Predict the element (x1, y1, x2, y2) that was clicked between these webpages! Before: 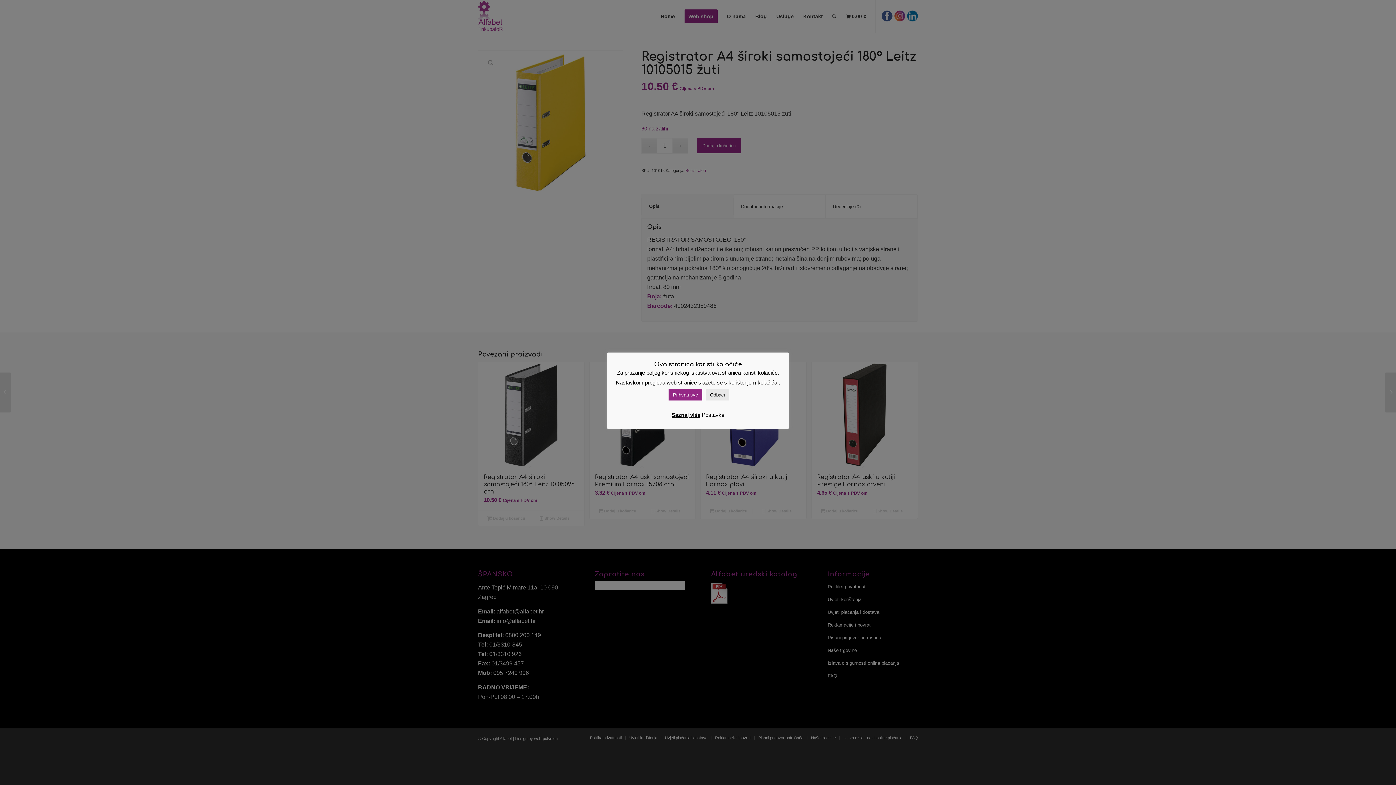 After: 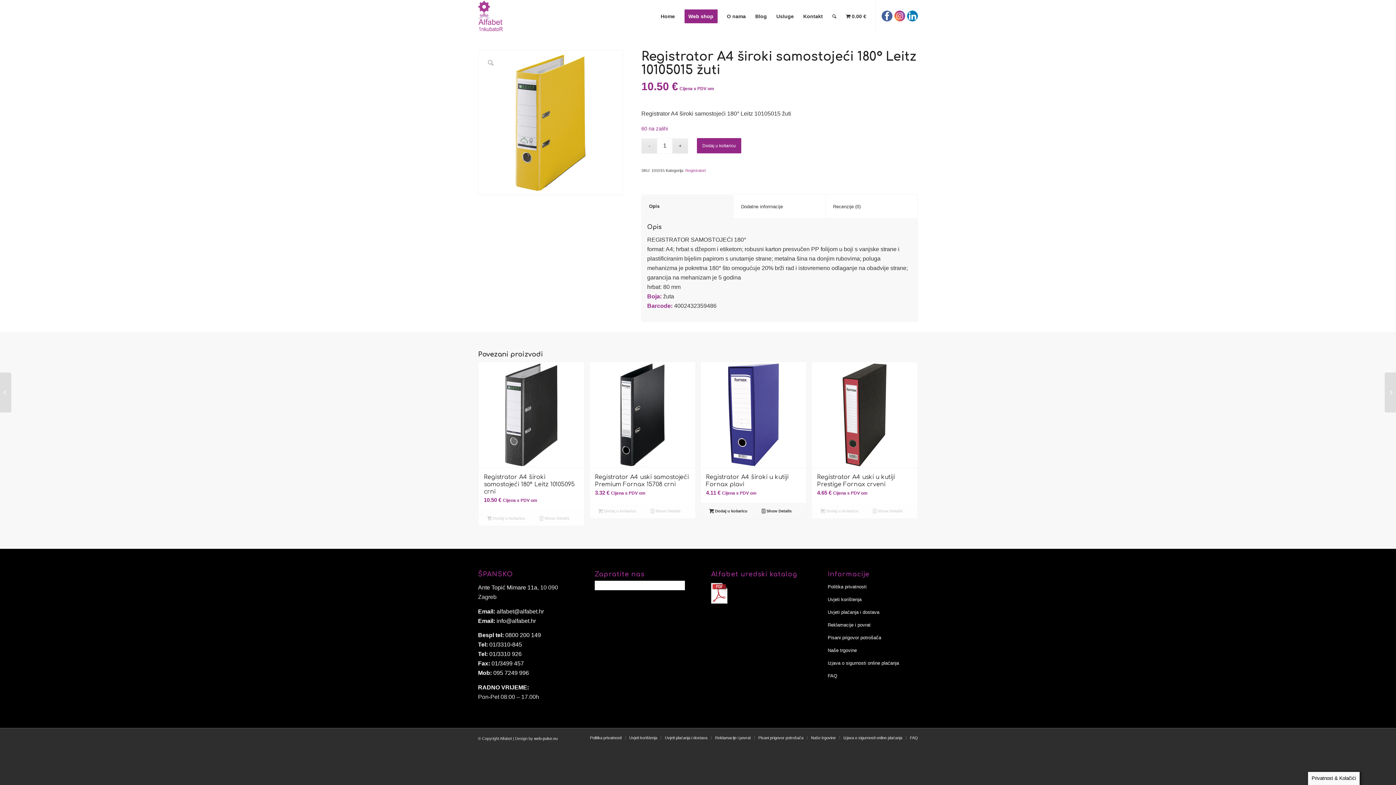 Action: label: Odbaci bbox: (705, 389, 729, 400)